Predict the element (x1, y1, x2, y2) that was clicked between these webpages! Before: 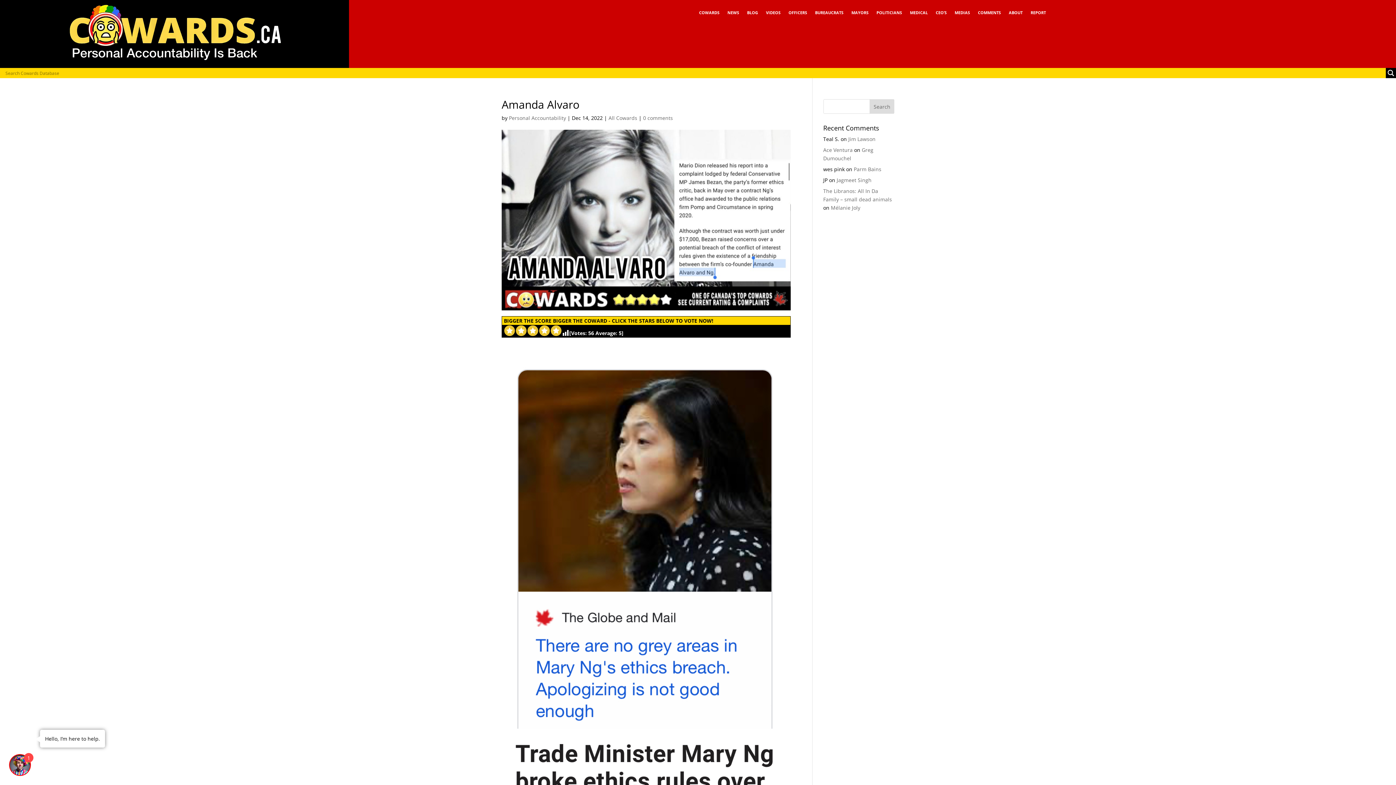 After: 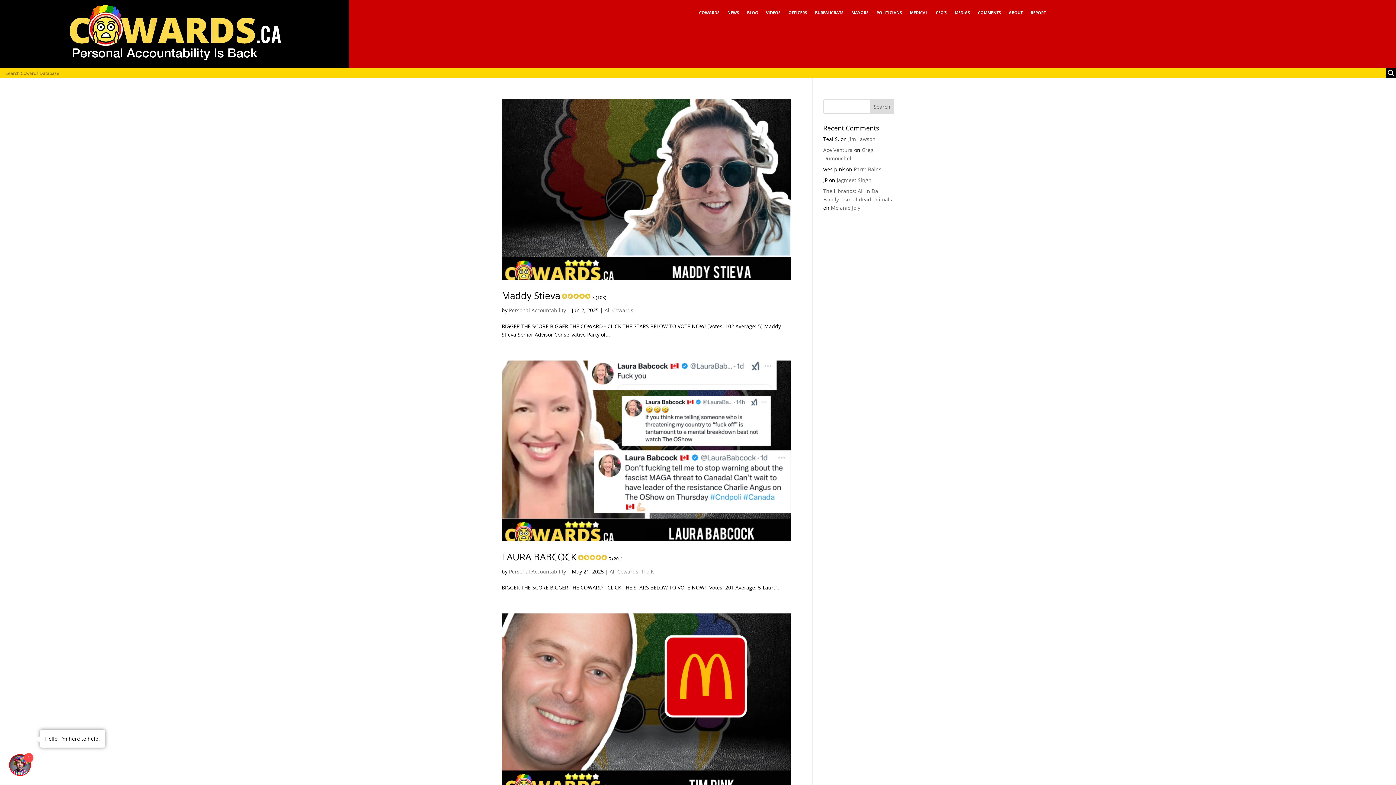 Action: label: All Cowards bbox: (608, 114, 637, 121)